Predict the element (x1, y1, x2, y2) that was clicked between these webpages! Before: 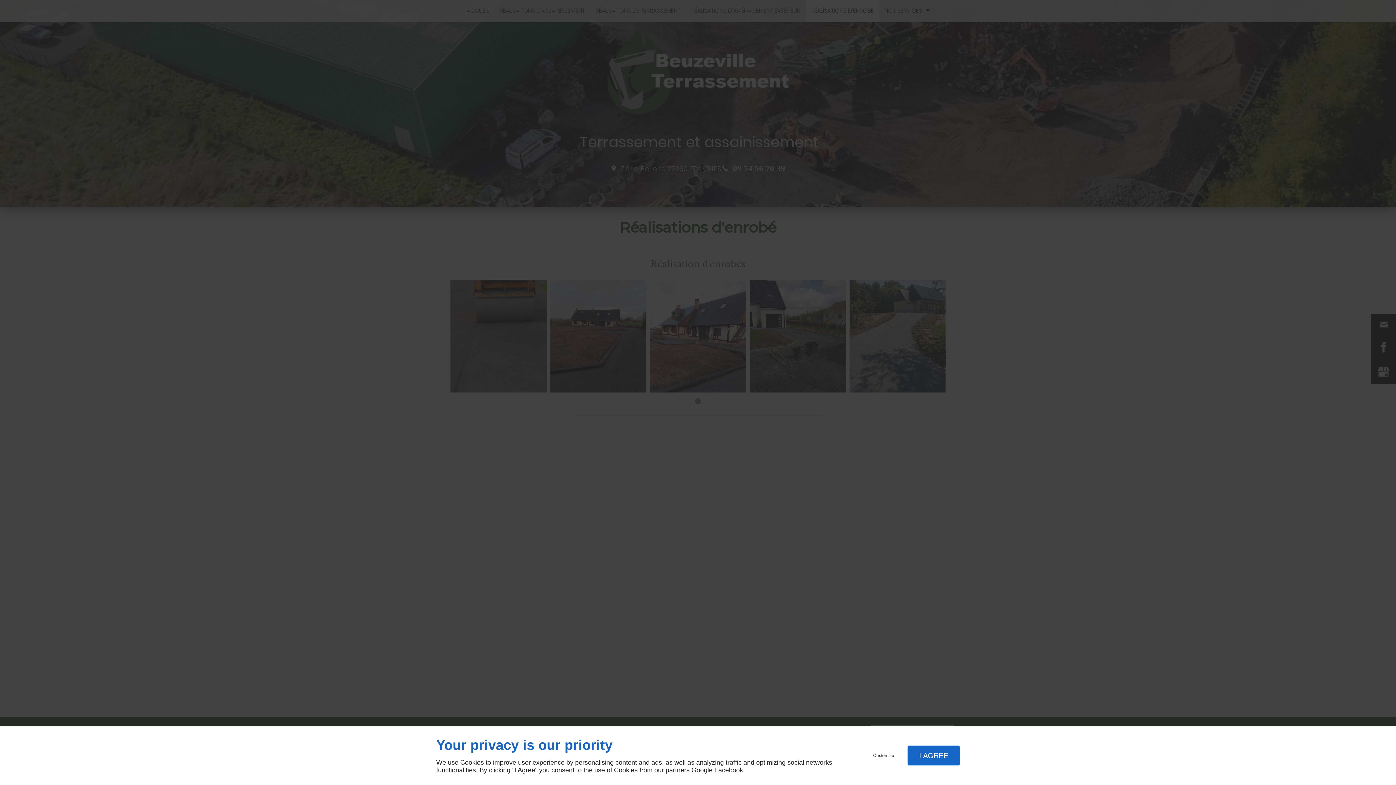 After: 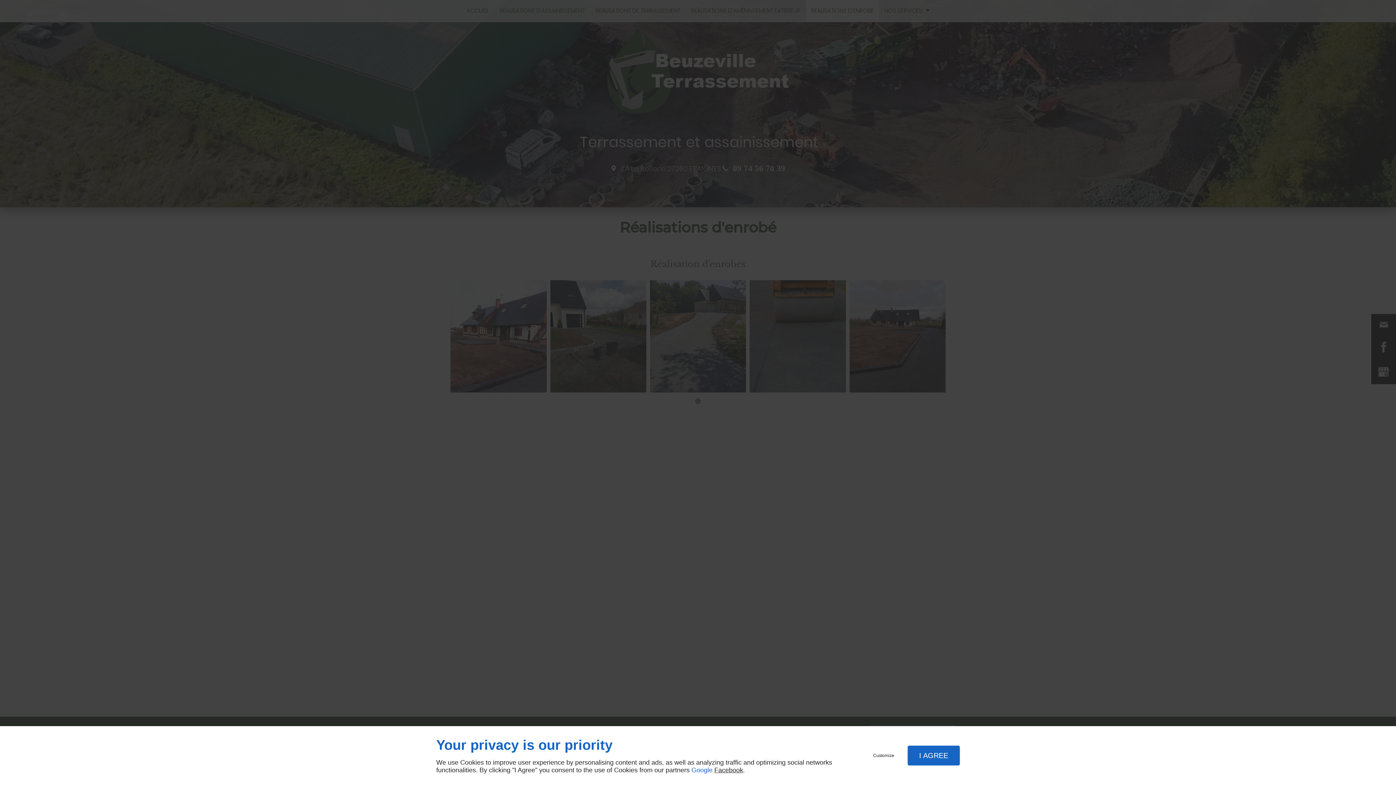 Action: label: Google bbox: (691, 766, 712, 774)